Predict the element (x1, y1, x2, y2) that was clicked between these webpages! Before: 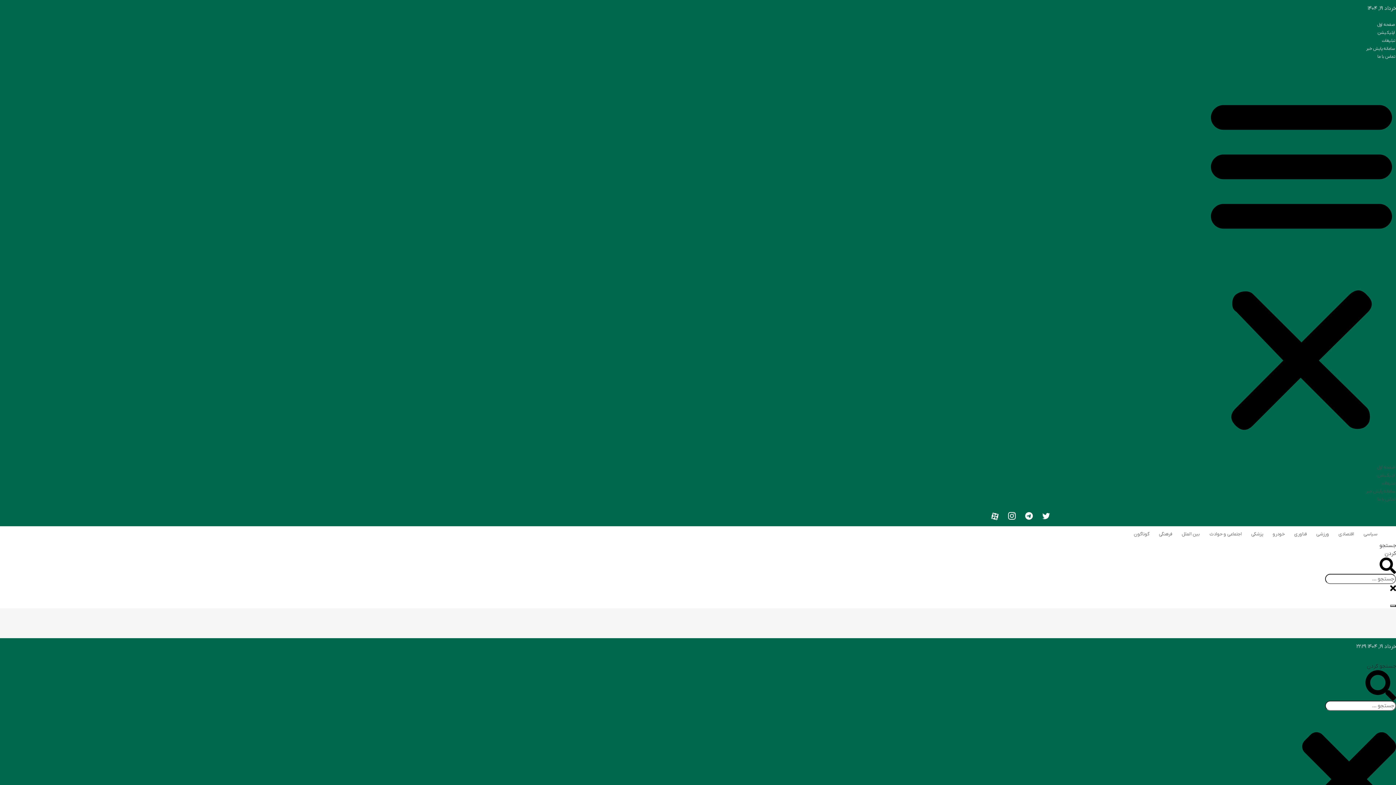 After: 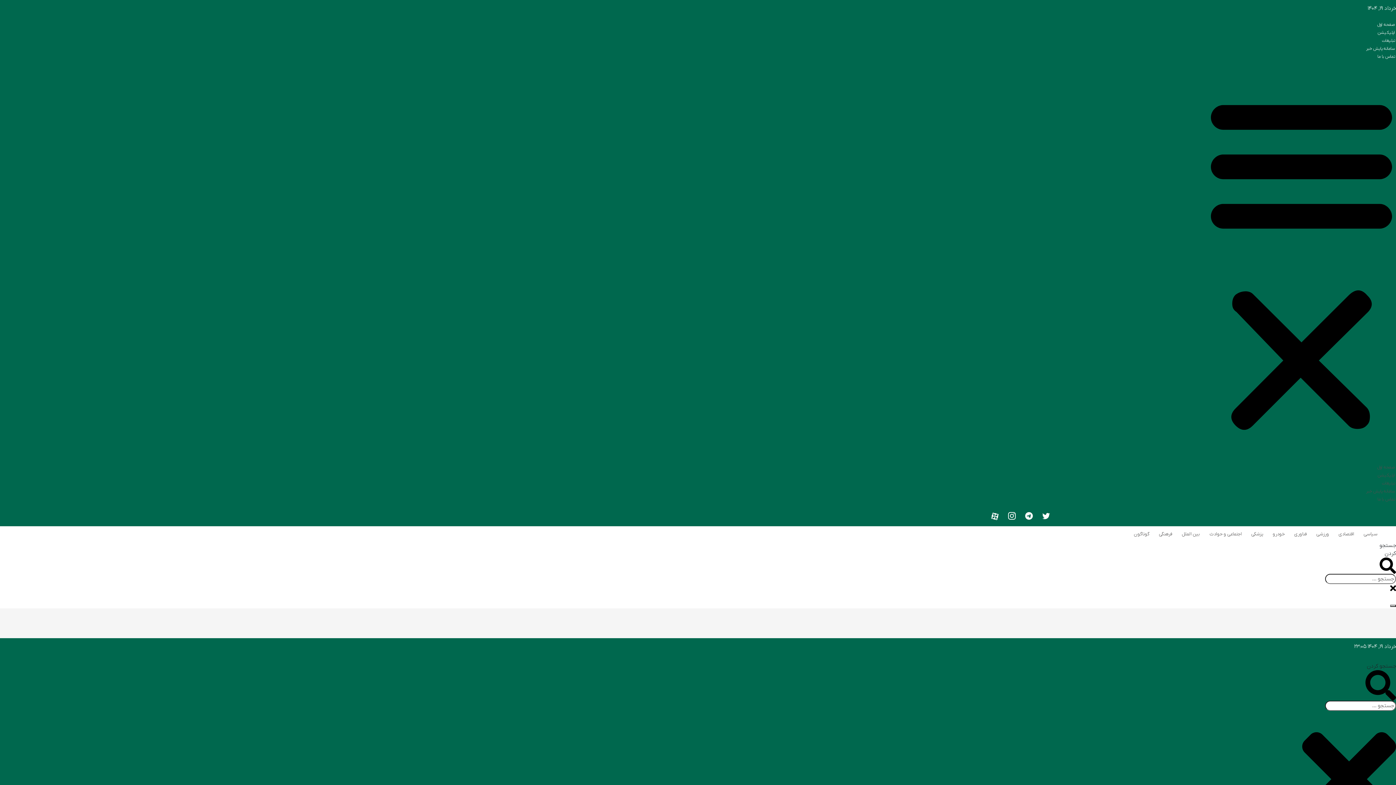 Action: label: فناوری bbox: (1290, 528, 1311, 540)